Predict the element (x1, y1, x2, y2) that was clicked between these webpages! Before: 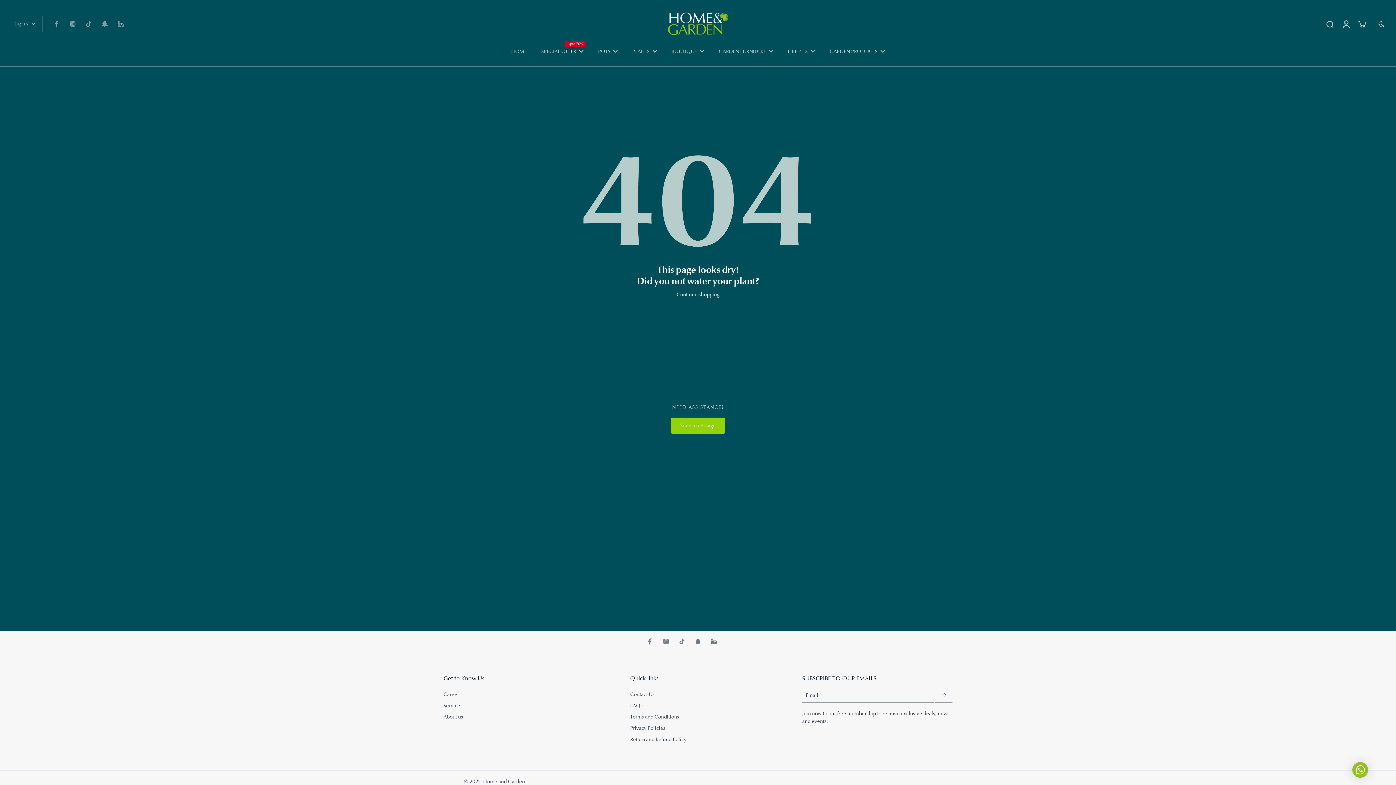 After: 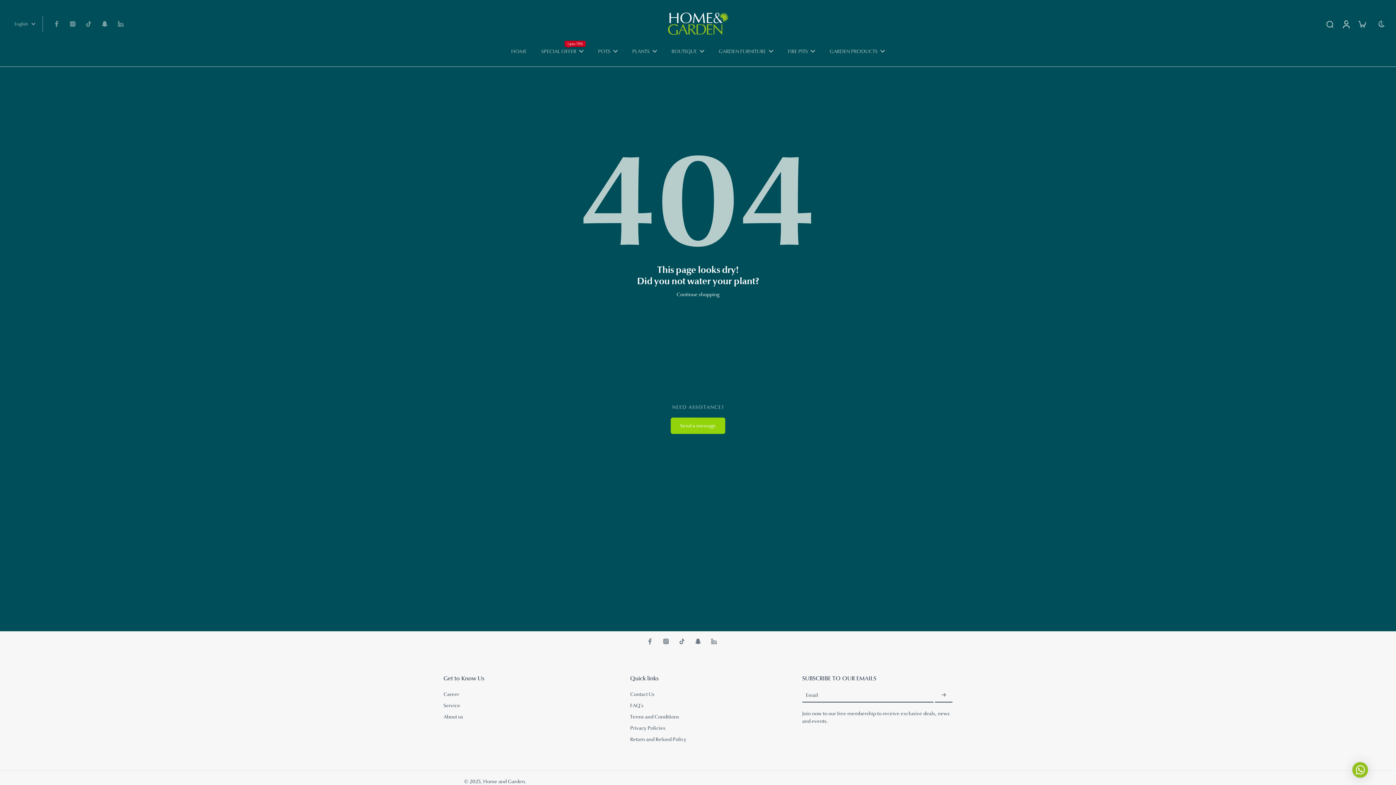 Action: bbox: (738, 633, 754, 649)